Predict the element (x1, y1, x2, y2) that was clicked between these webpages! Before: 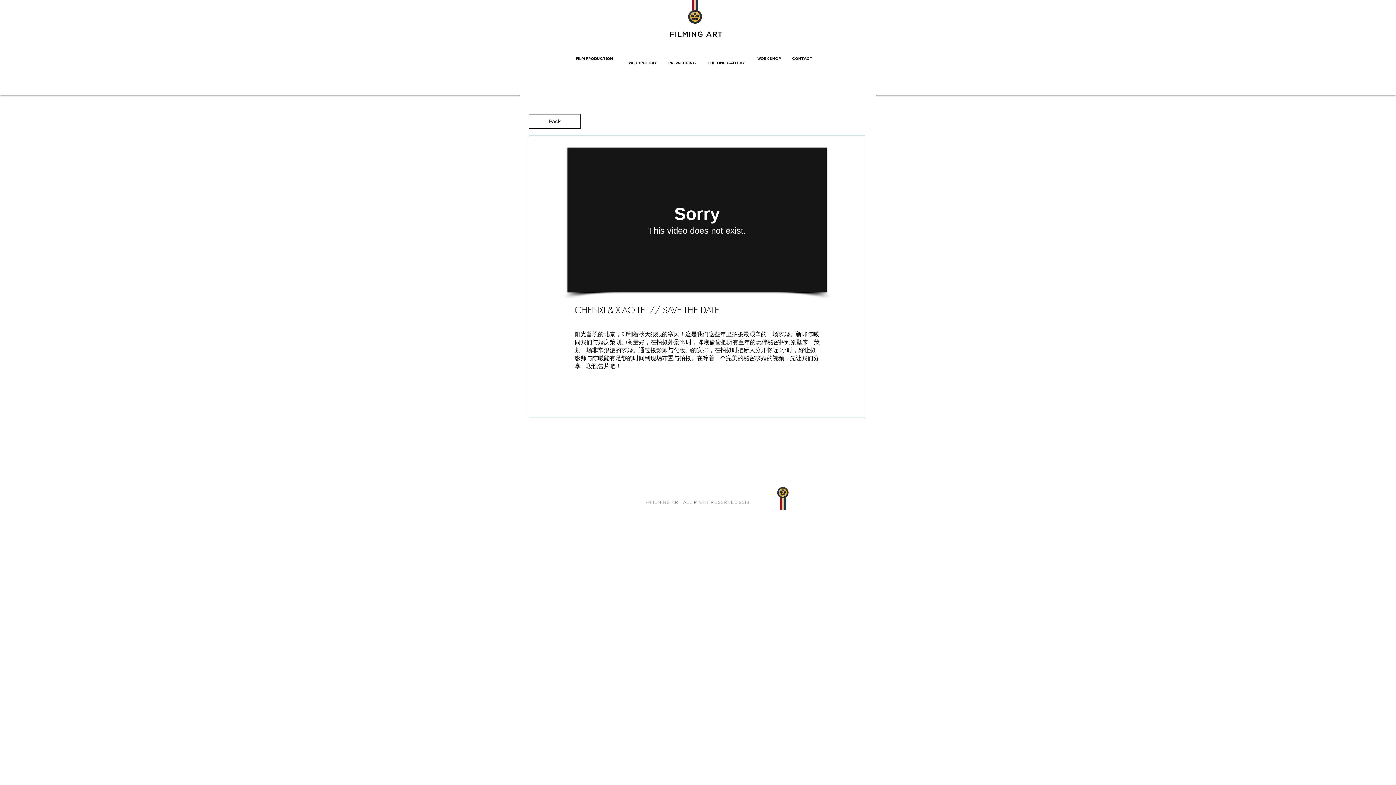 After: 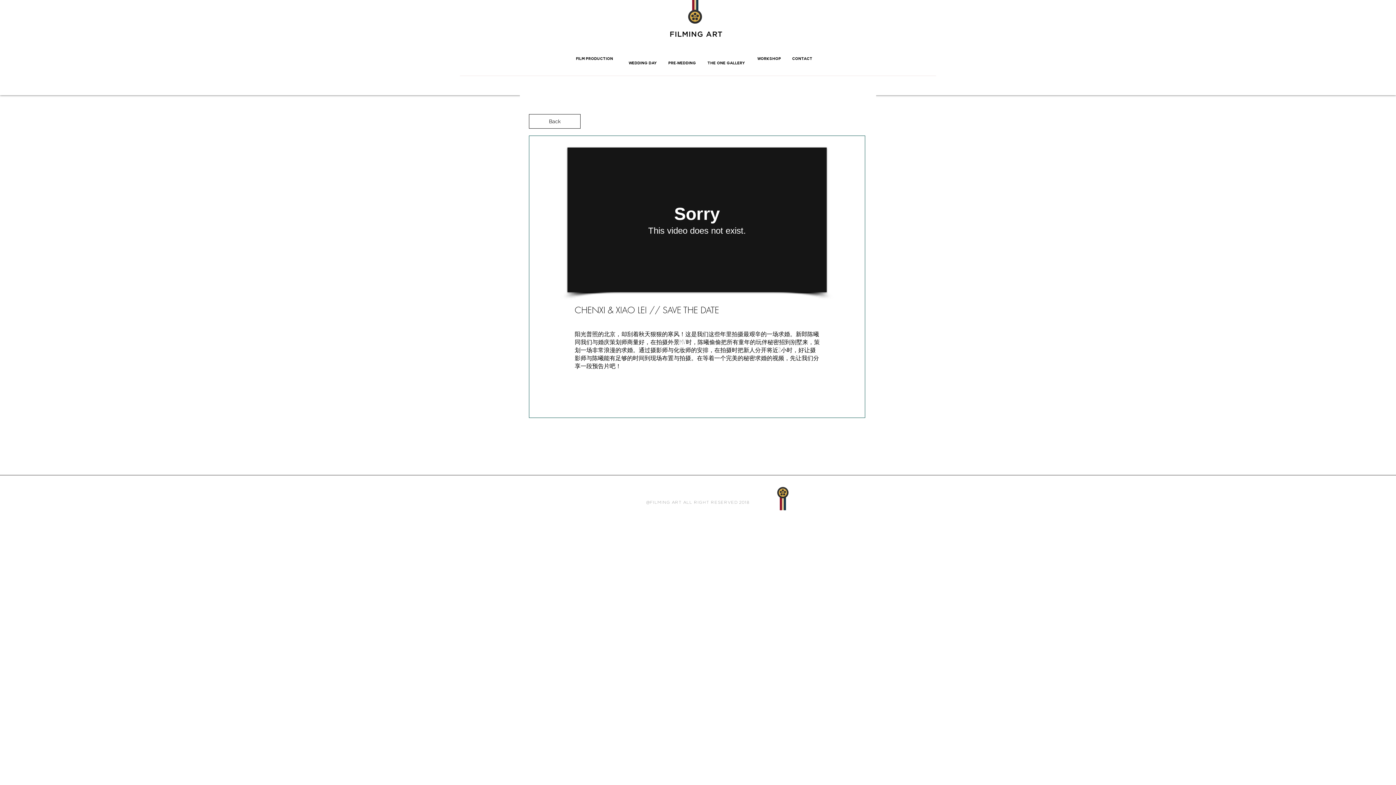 Action: bbox: (756, 37, 770, 52)